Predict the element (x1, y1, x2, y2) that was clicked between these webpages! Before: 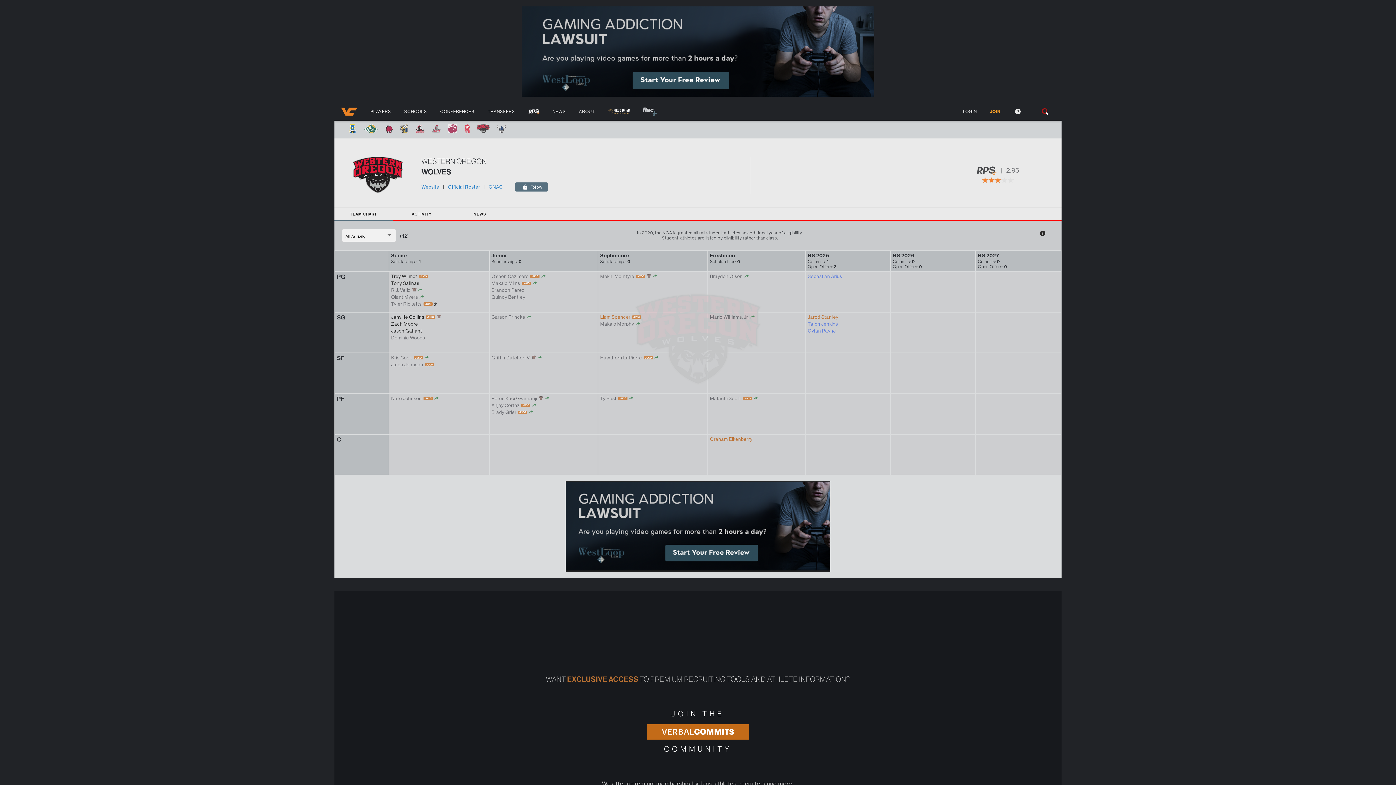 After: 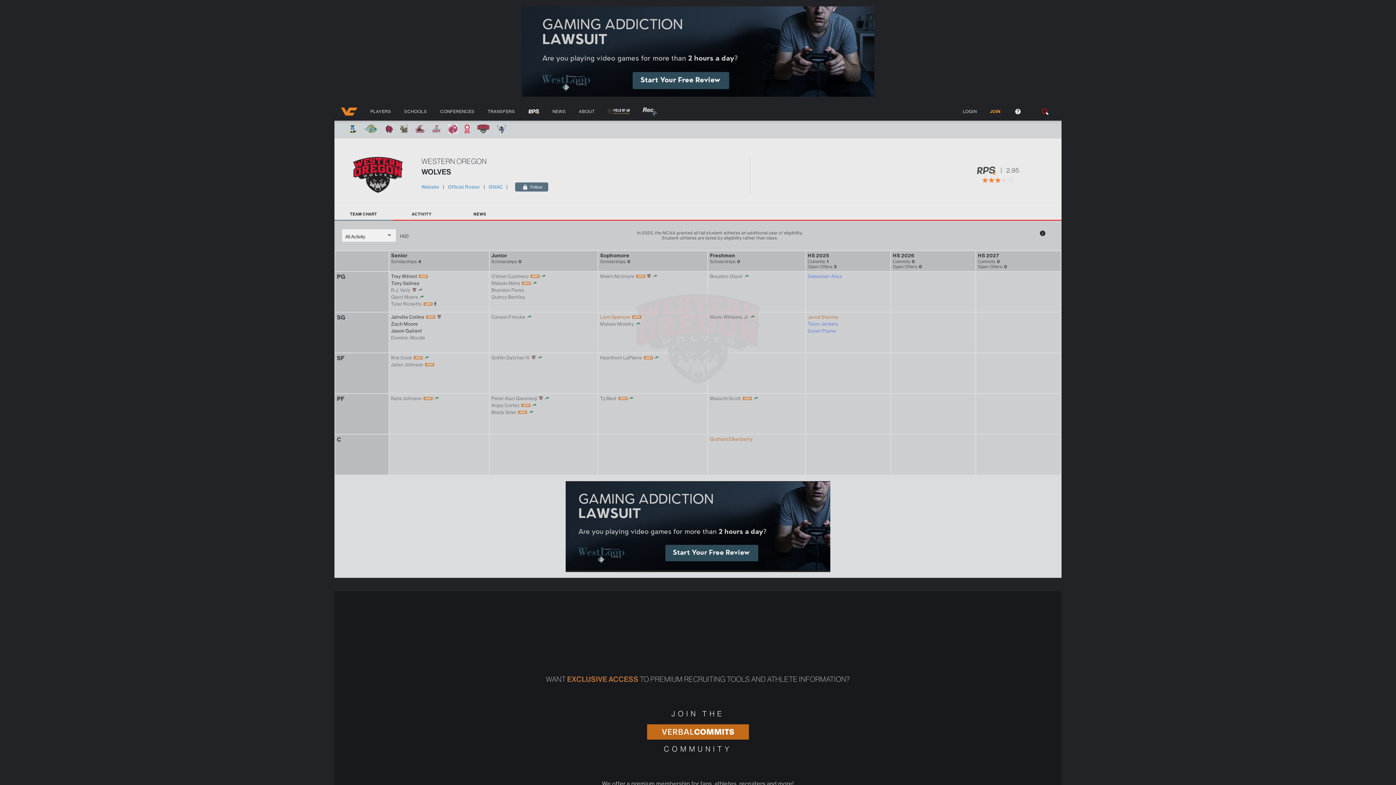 Action: bbox: (334, 0, 1061, 102)